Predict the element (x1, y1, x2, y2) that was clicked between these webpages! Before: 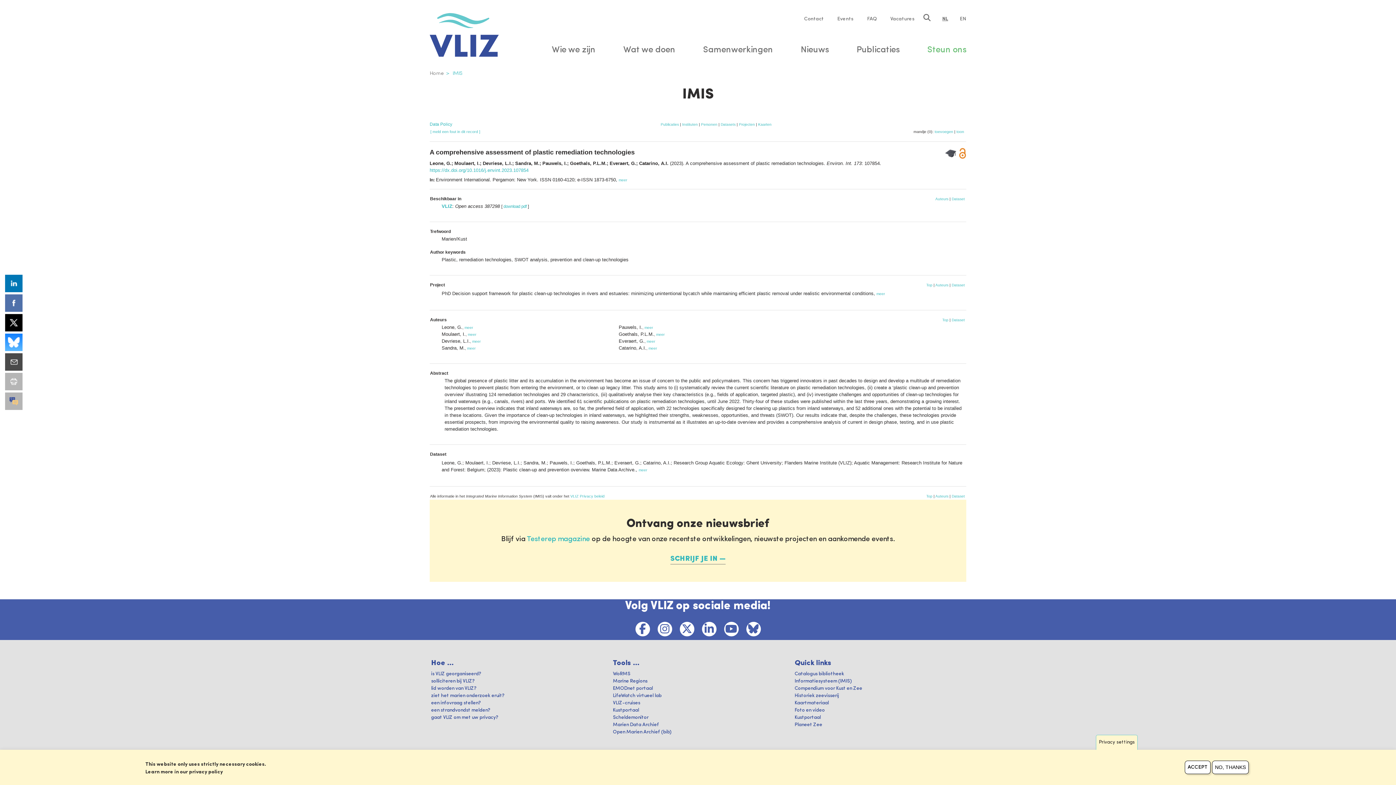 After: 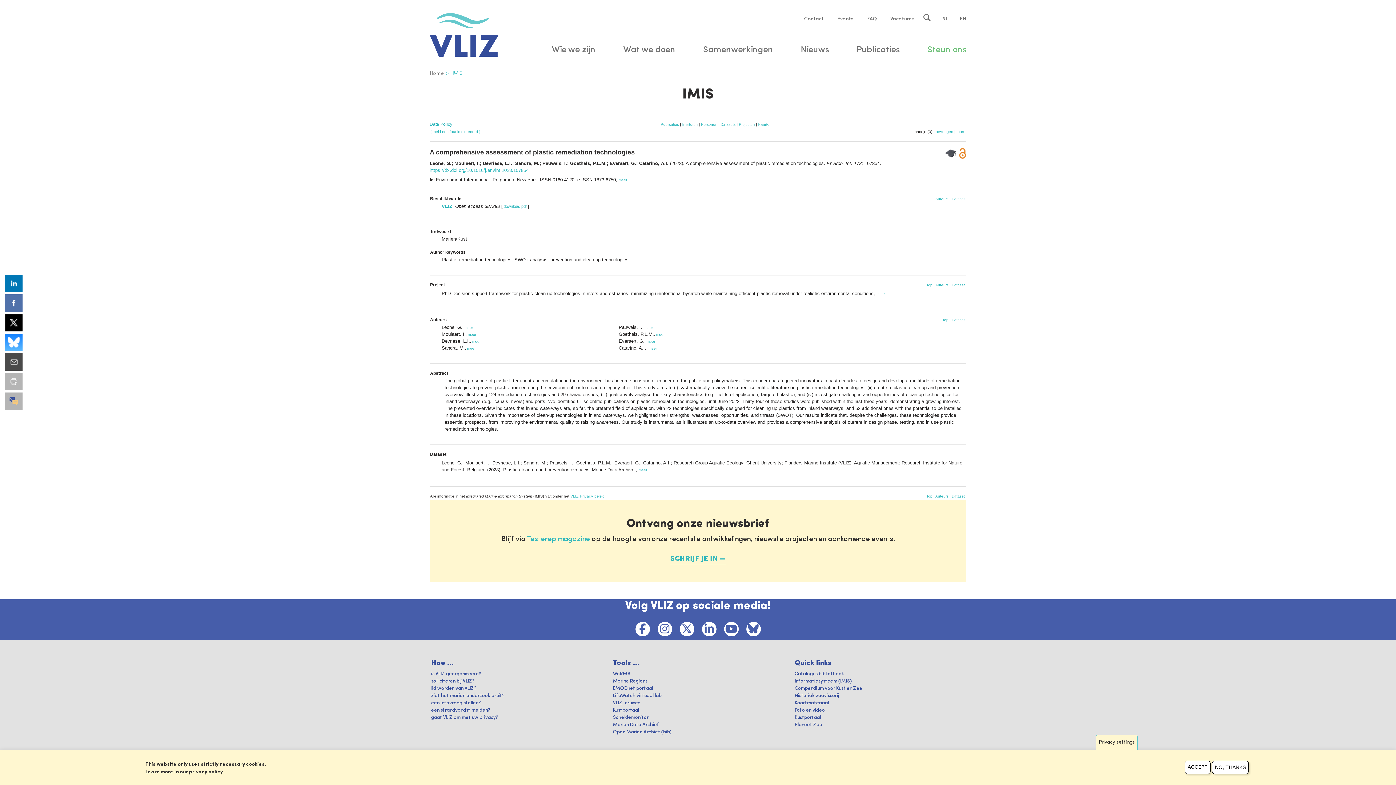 Action: bbox: (926, 494, 932, 498) label: Top